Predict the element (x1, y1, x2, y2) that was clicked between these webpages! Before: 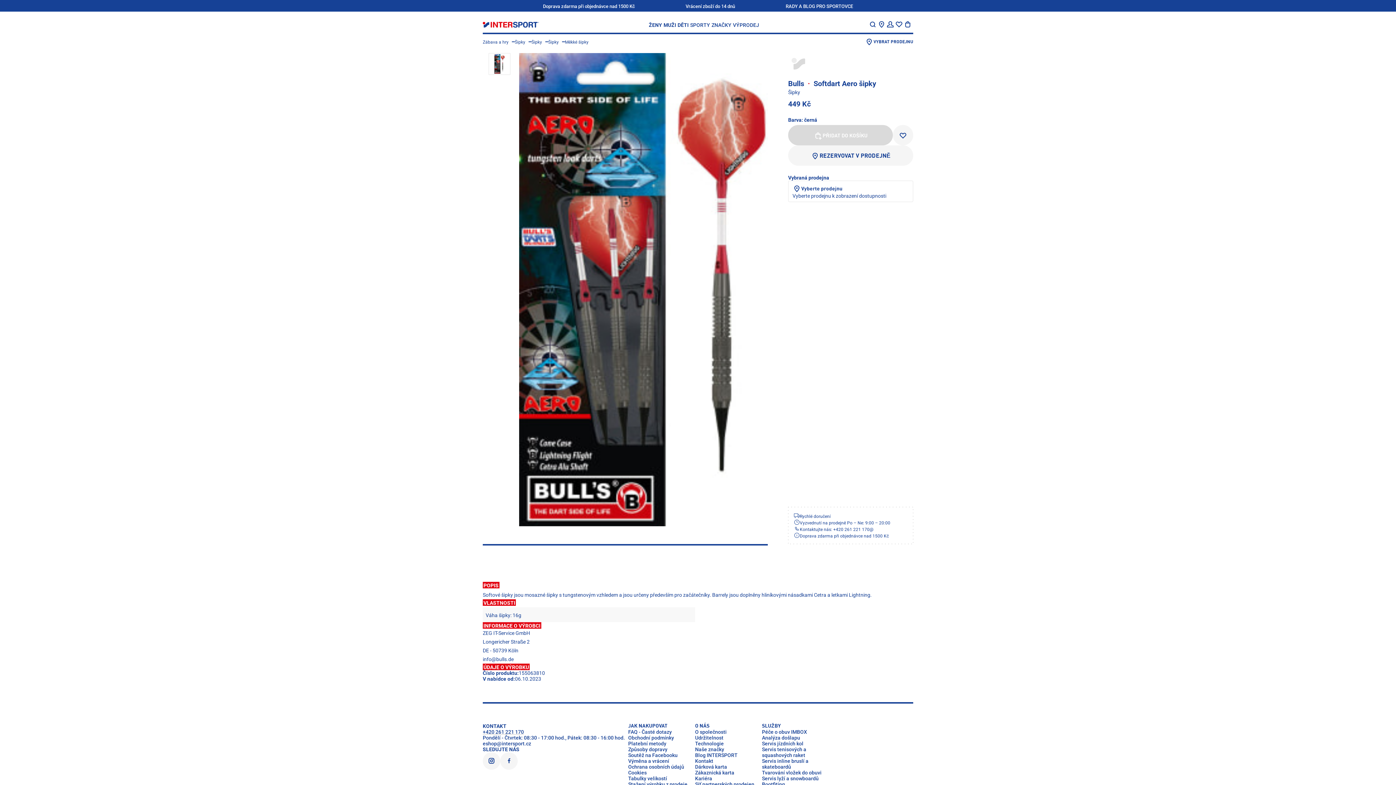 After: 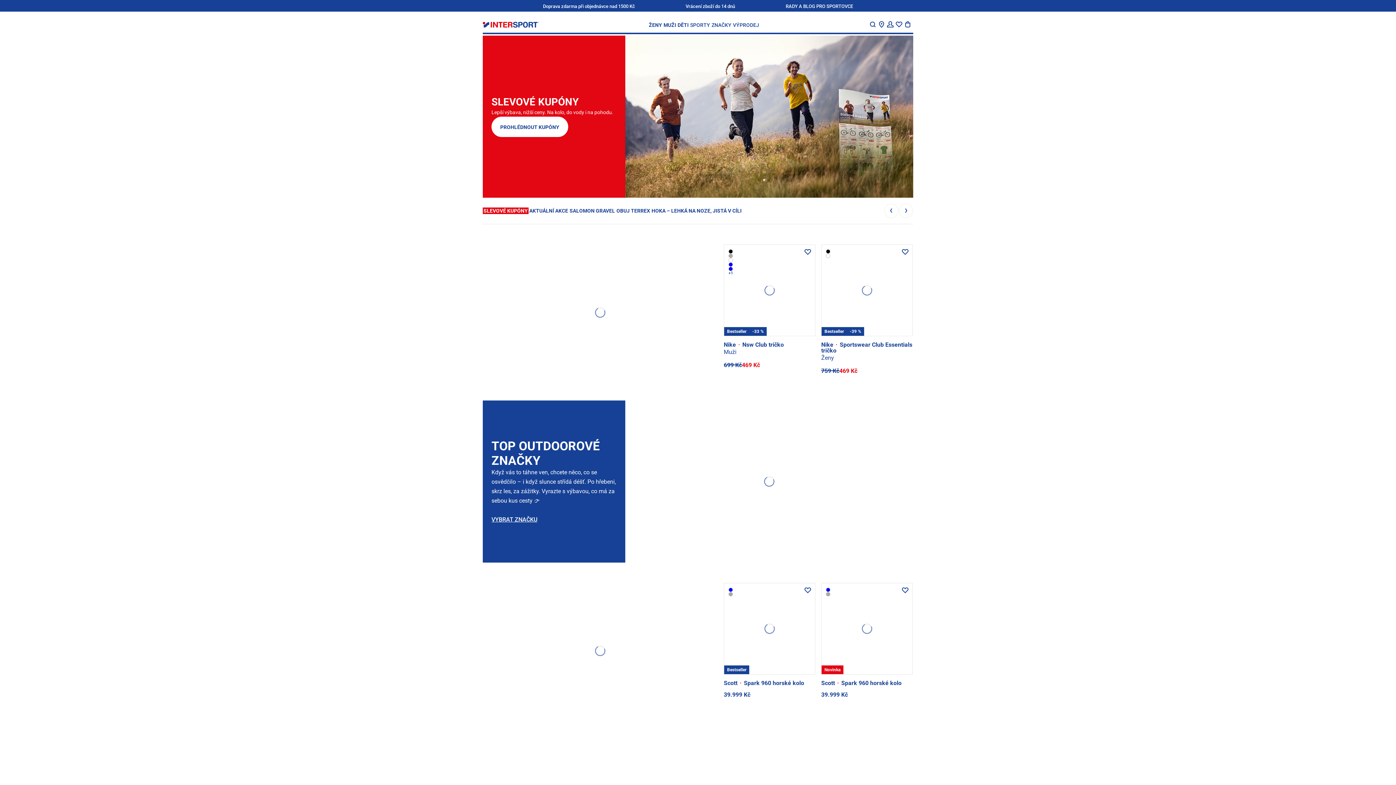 Action: bbox: (482, 21, 539, 27)